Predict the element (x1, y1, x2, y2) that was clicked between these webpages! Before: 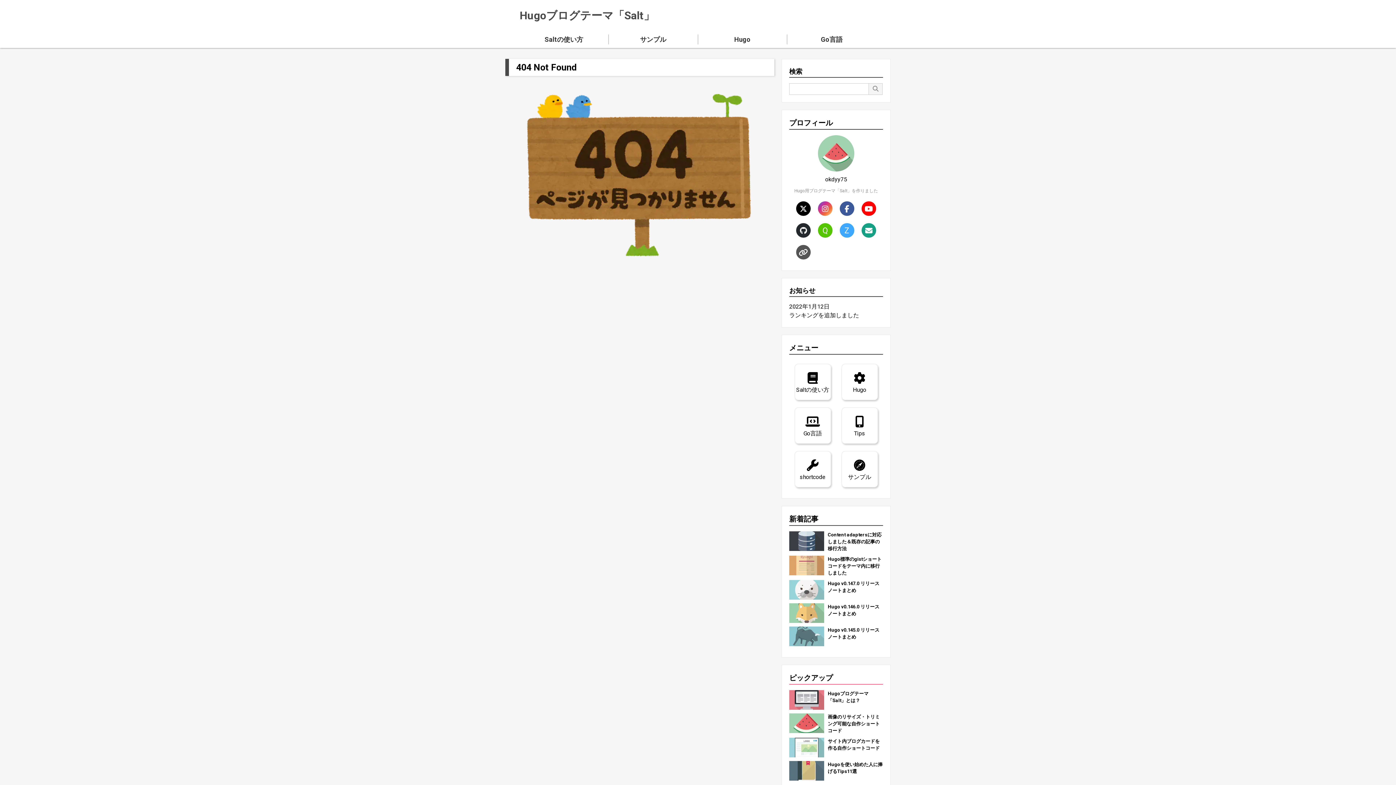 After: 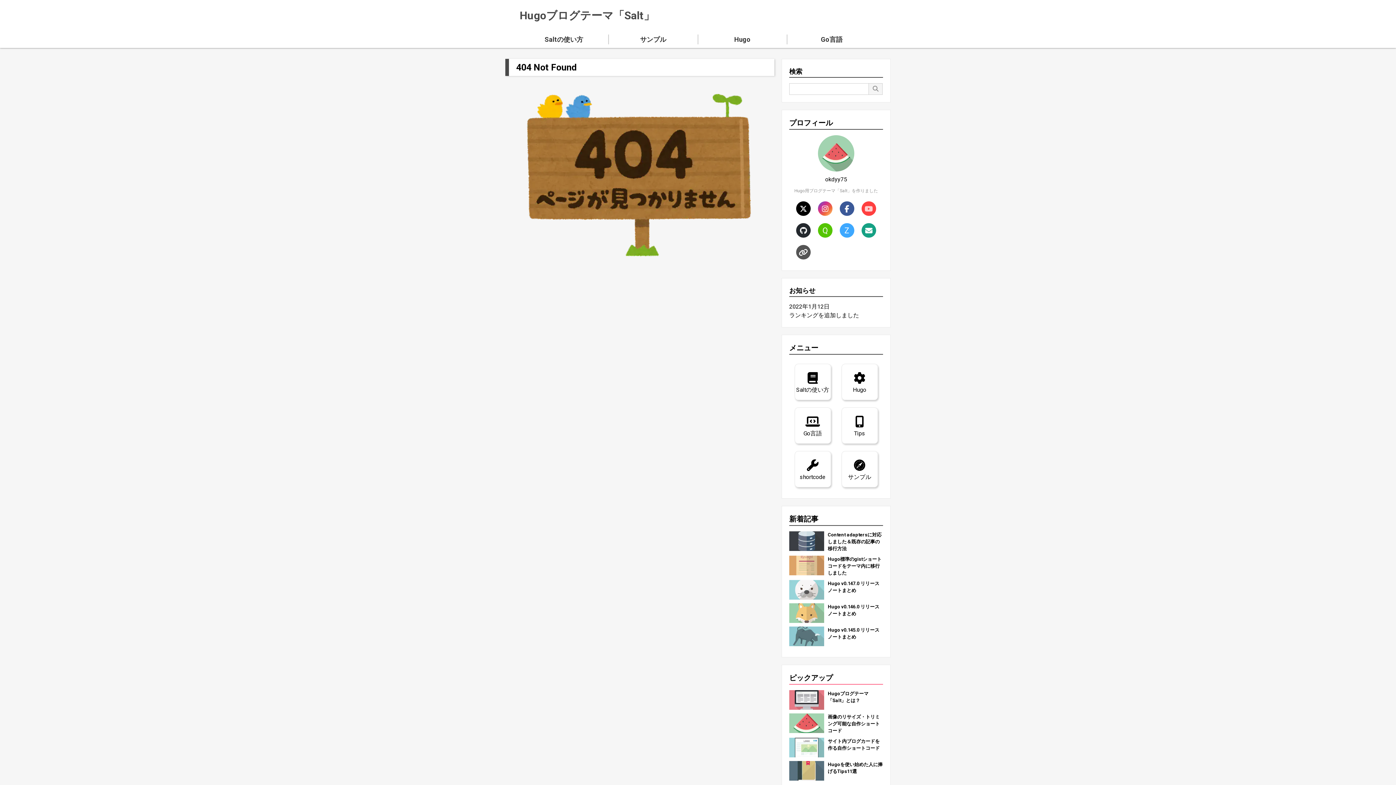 Action: bbox: (861, 201, 876, 216)